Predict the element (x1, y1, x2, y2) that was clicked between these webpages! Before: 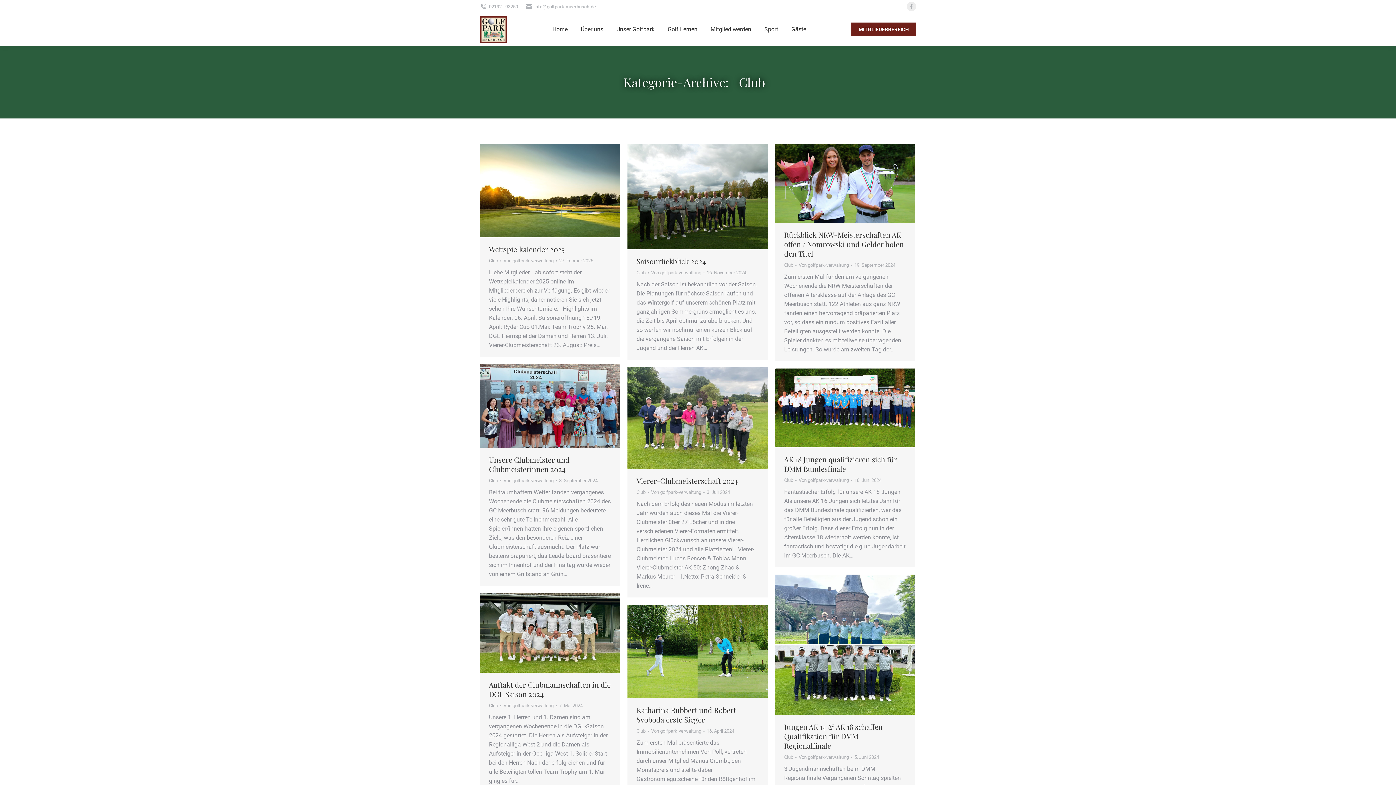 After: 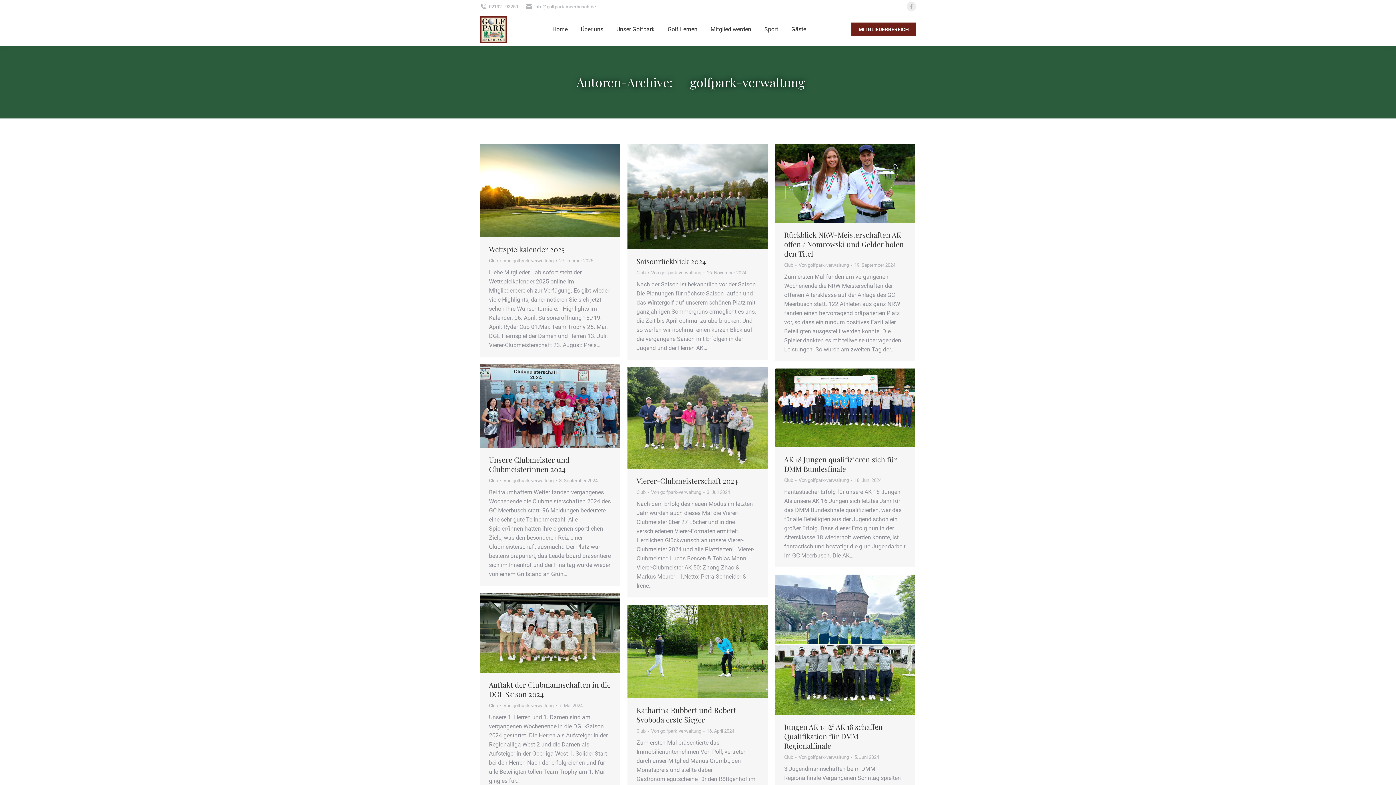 Action: bbox: (503, 703, 557, 709) label: Von golfpark-verwaltung